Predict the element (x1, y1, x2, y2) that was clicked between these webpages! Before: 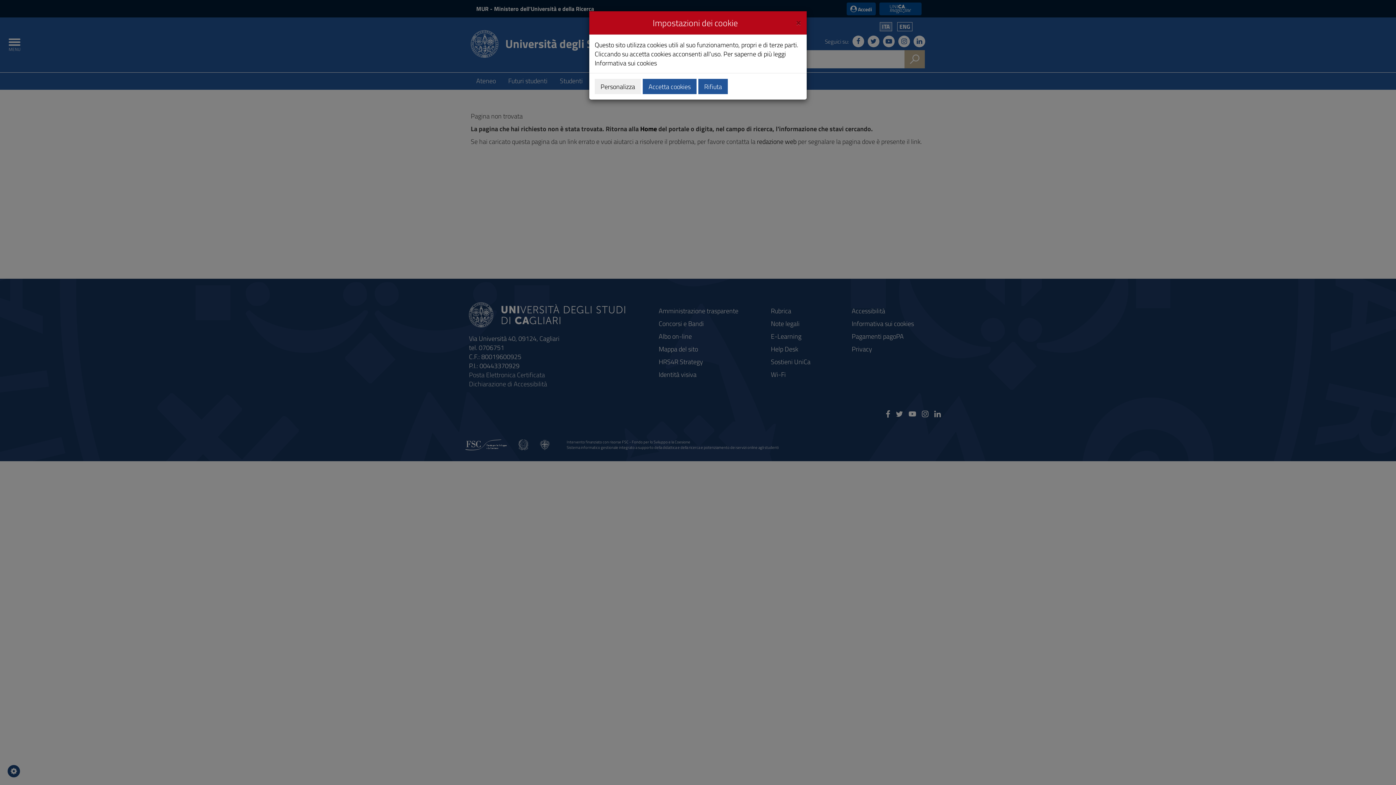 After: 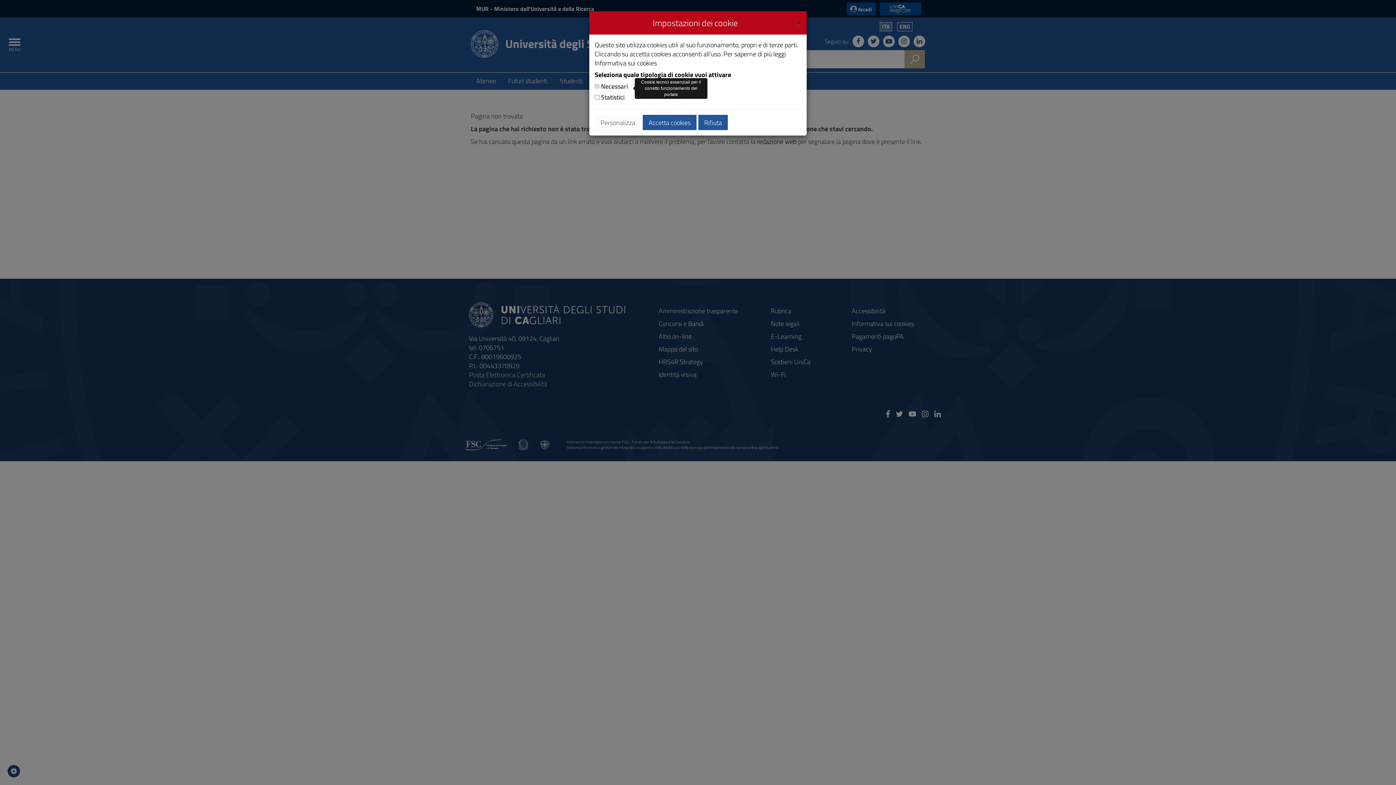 Action: bbox: (594, 78, 641, 94) label: Personalizza